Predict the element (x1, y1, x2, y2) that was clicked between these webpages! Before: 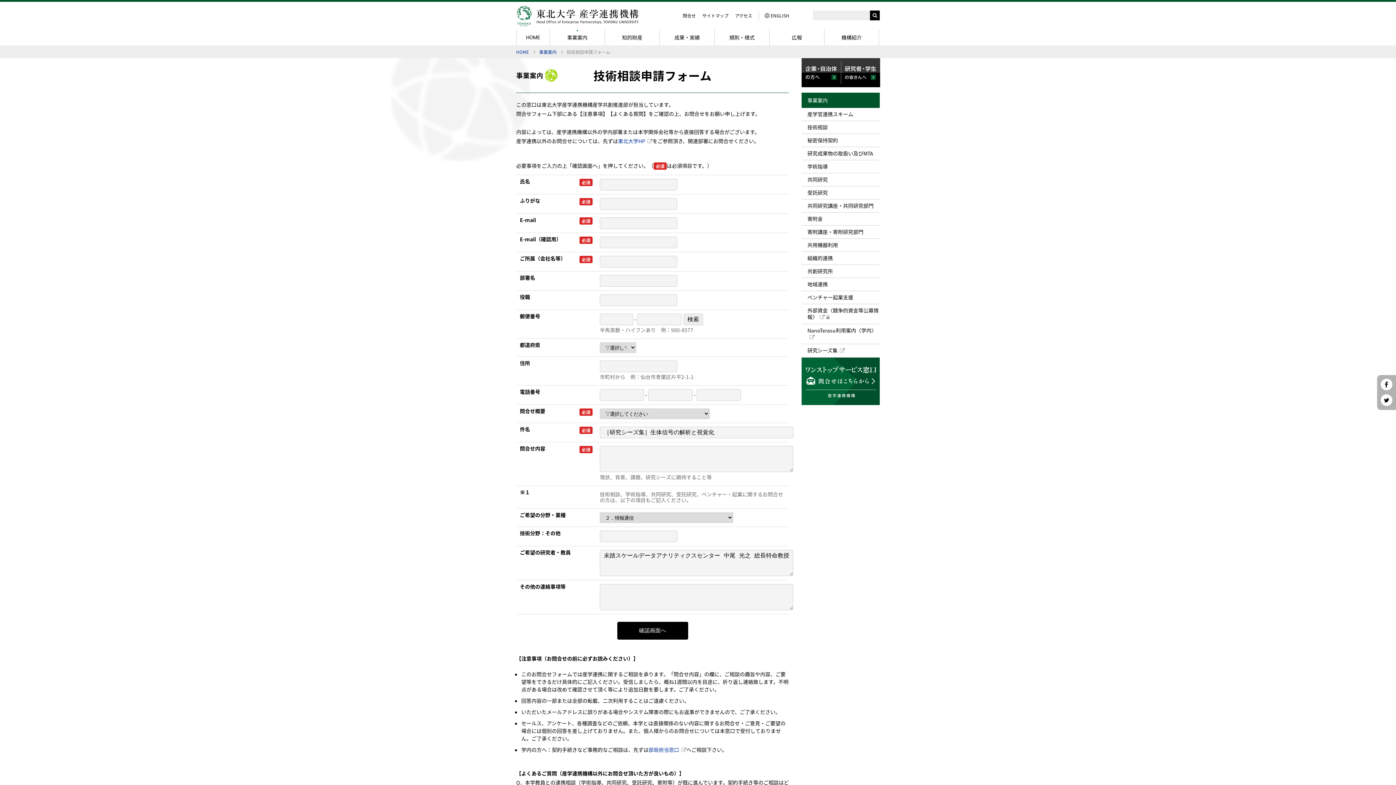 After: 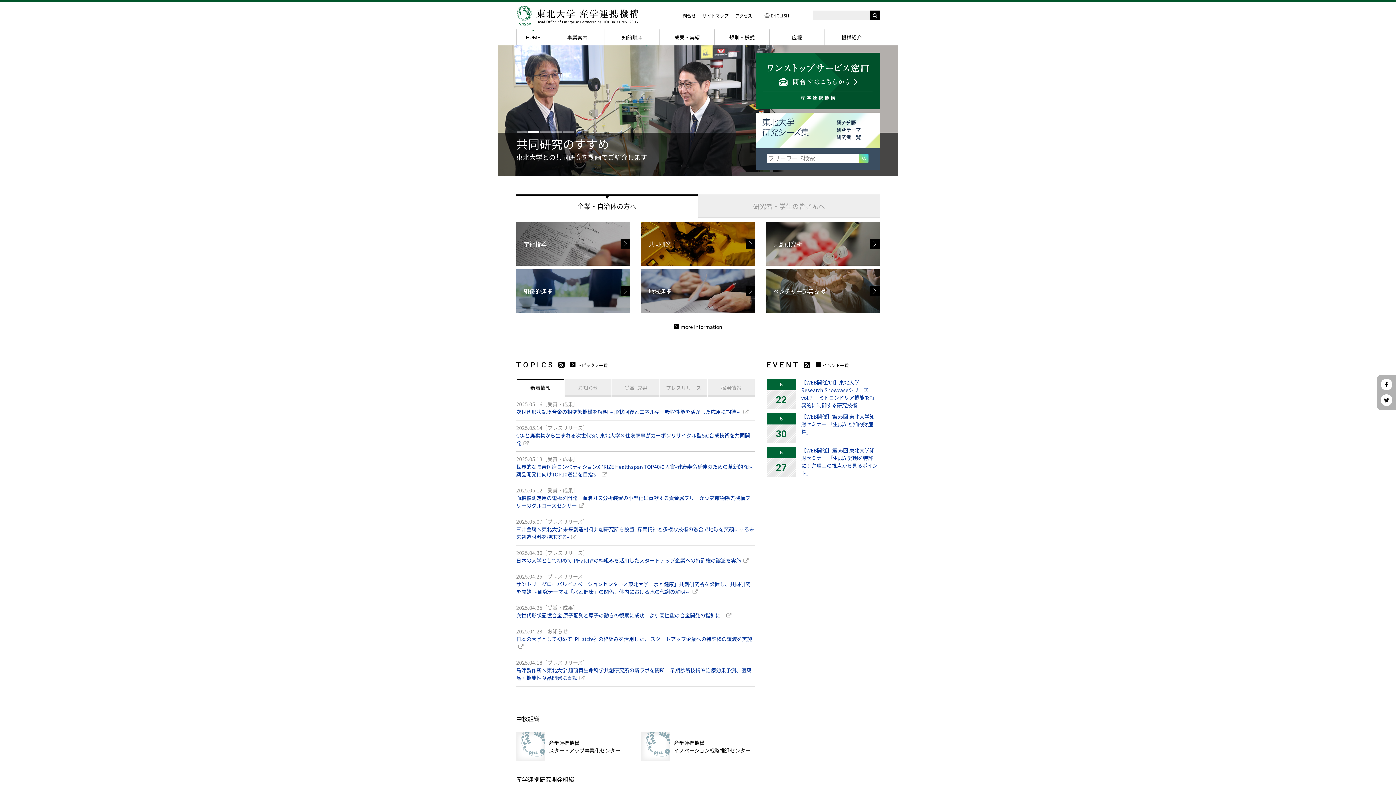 Action: bbox: (516, 21, 640, 28)